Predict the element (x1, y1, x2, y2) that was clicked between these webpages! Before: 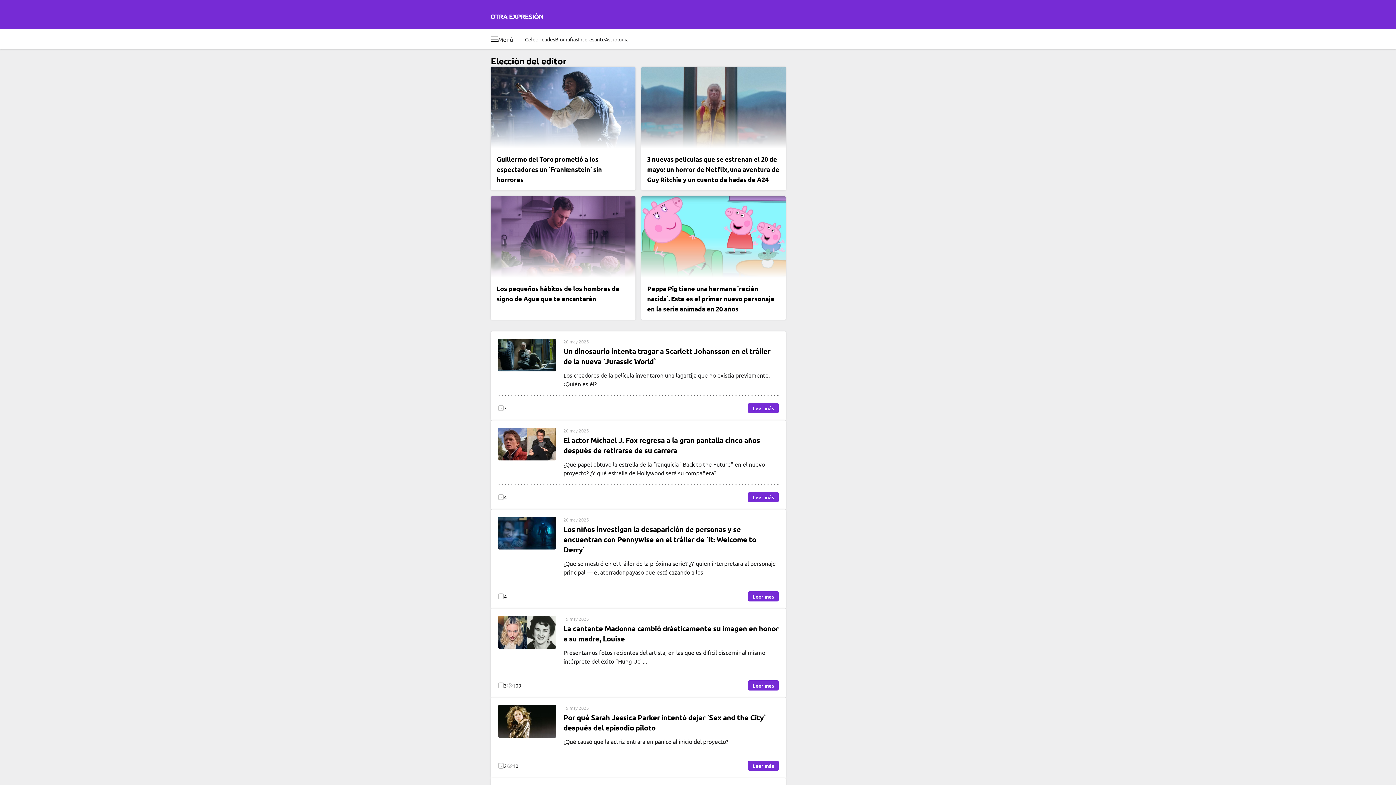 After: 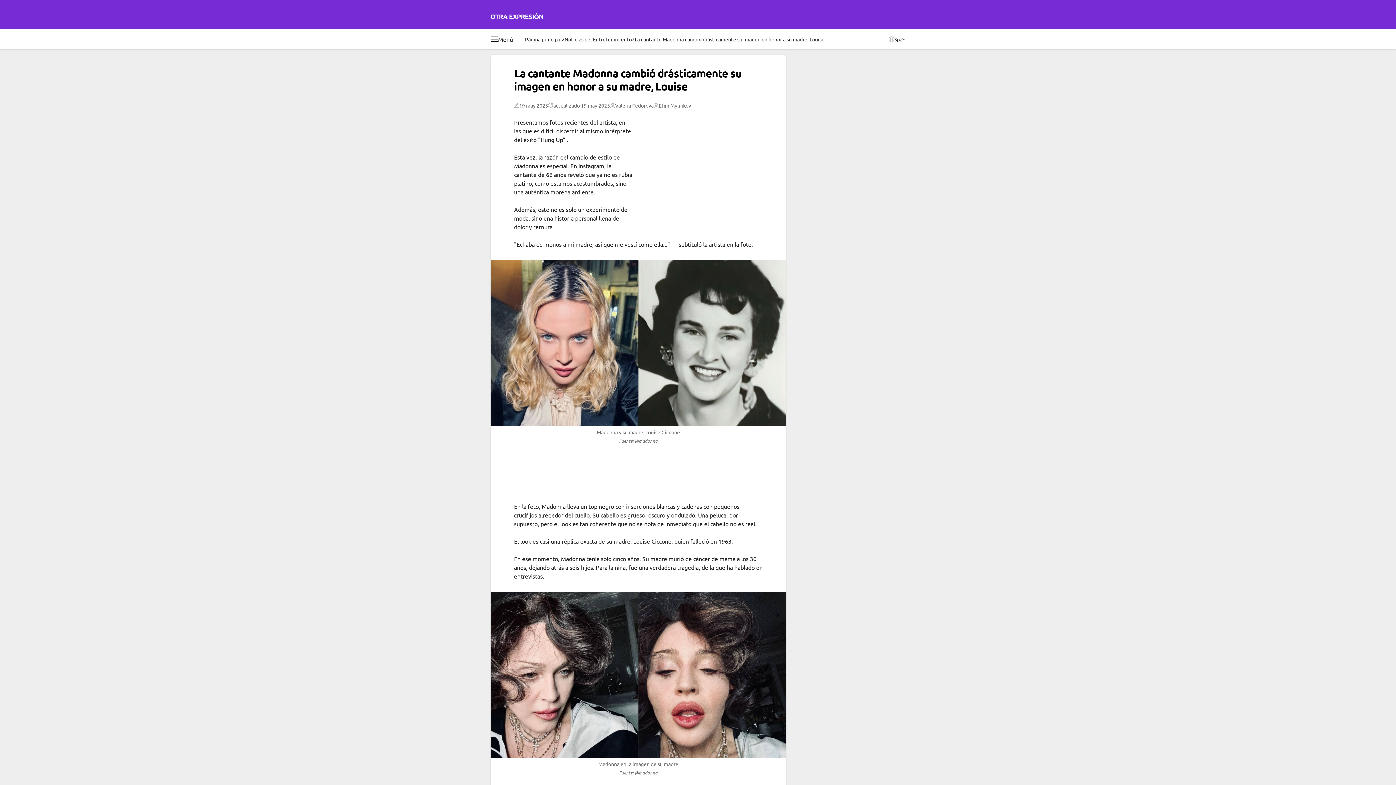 Action: bbox: (490, 609, 786, 698) label: 19 may 2025
La cantante Madonna cambió drásticamente su imagen en honor a su madre, Louise

Presentamos fotos recientes del artista, en las que es difícil discernir al mismo intérprete del éxito "Hung Up"...

3
109
Leer más